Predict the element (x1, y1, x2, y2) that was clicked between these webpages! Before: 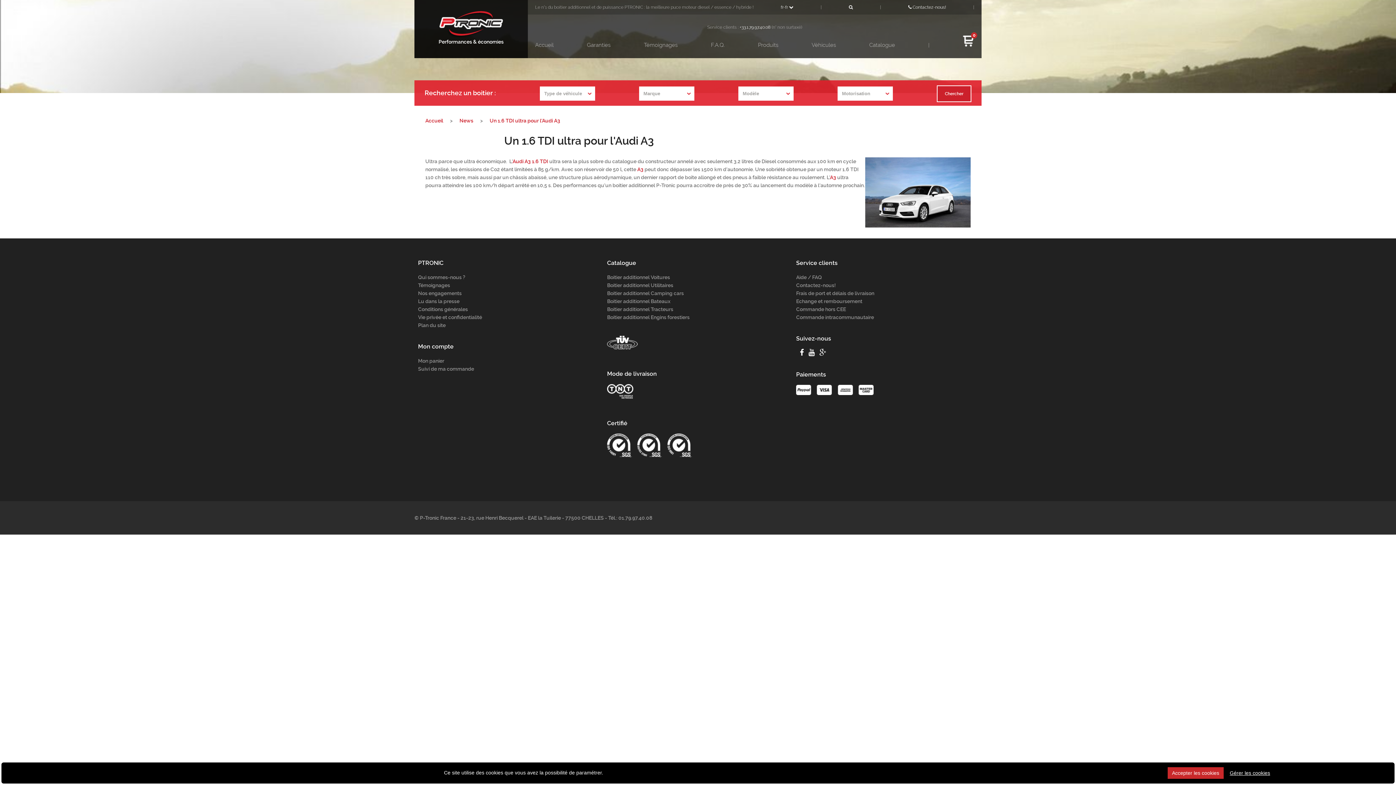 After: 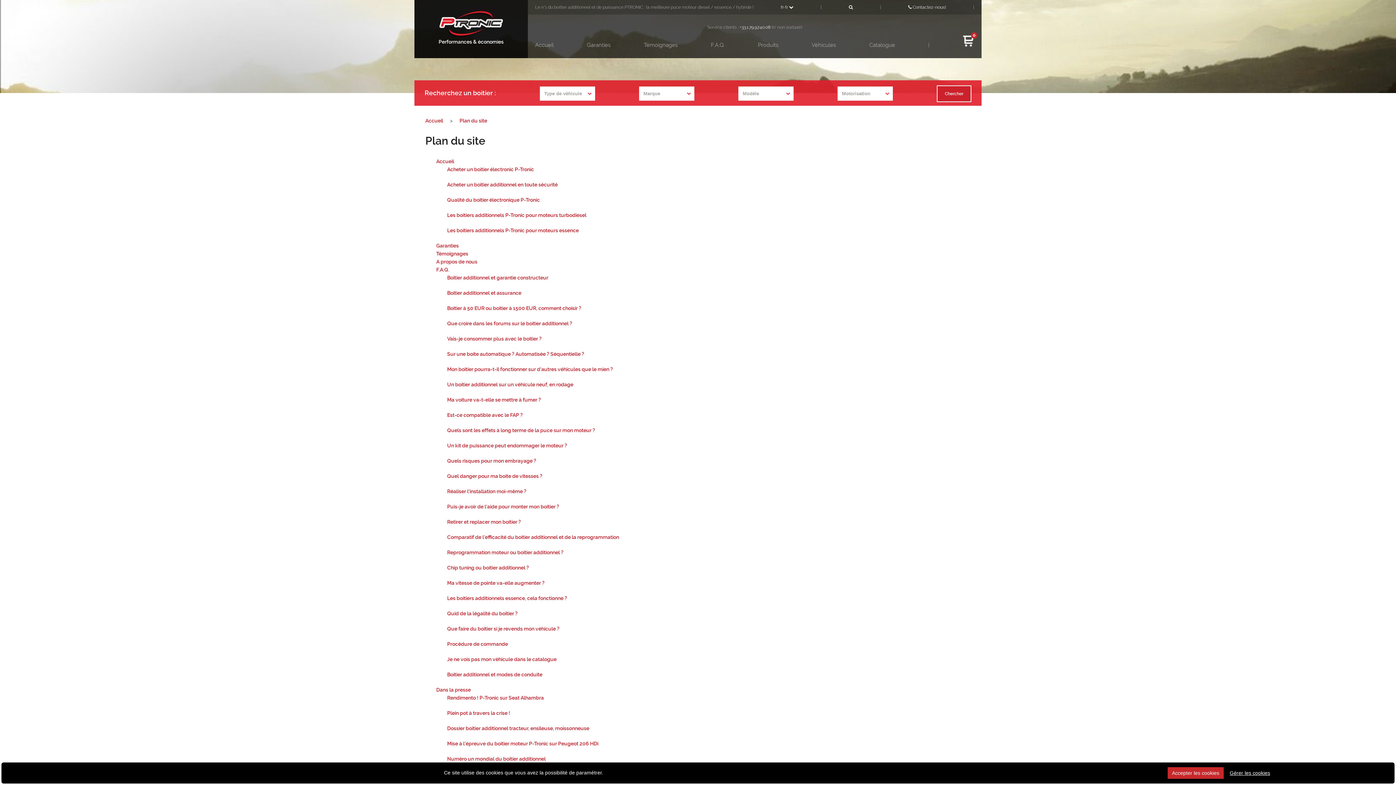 Action: bbox: (418, 322, 445, 328) label: Plan du site